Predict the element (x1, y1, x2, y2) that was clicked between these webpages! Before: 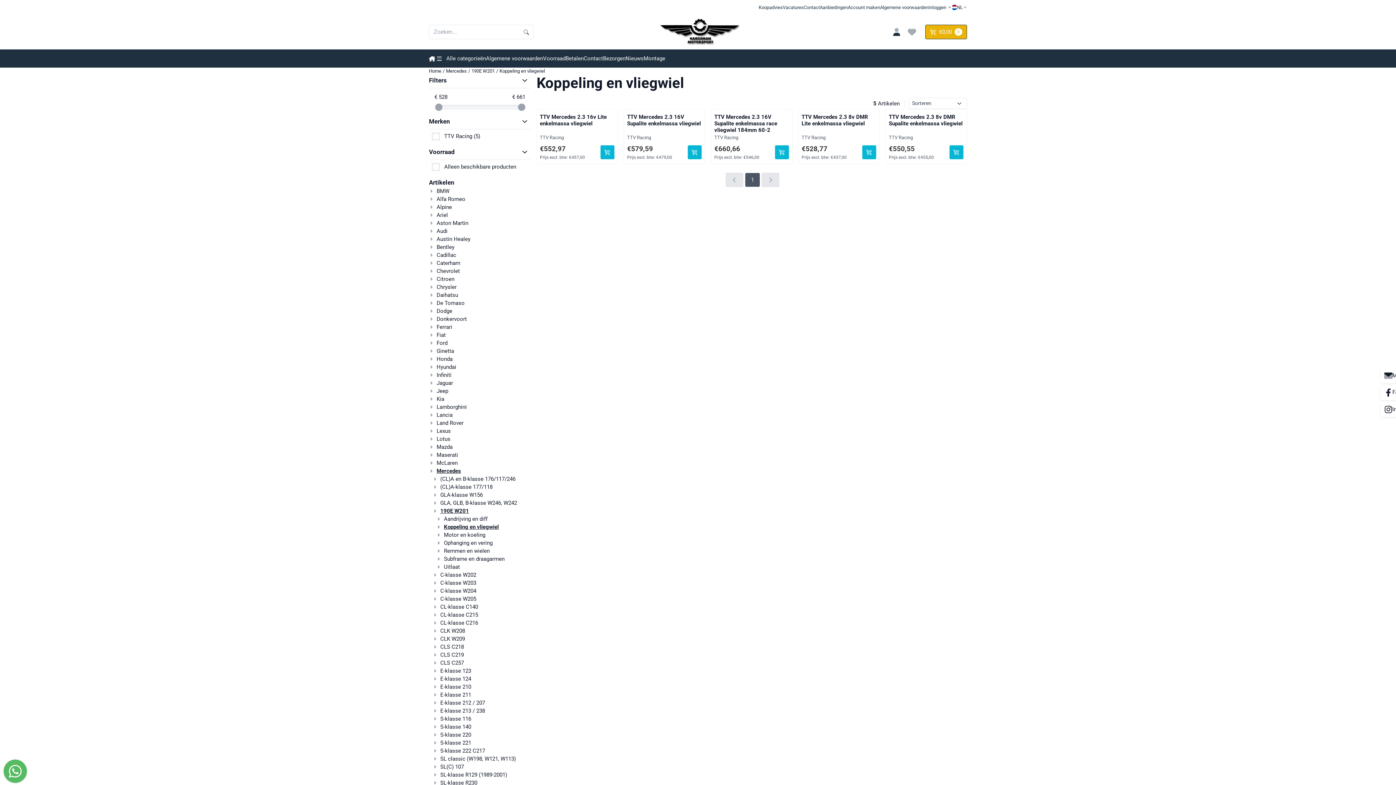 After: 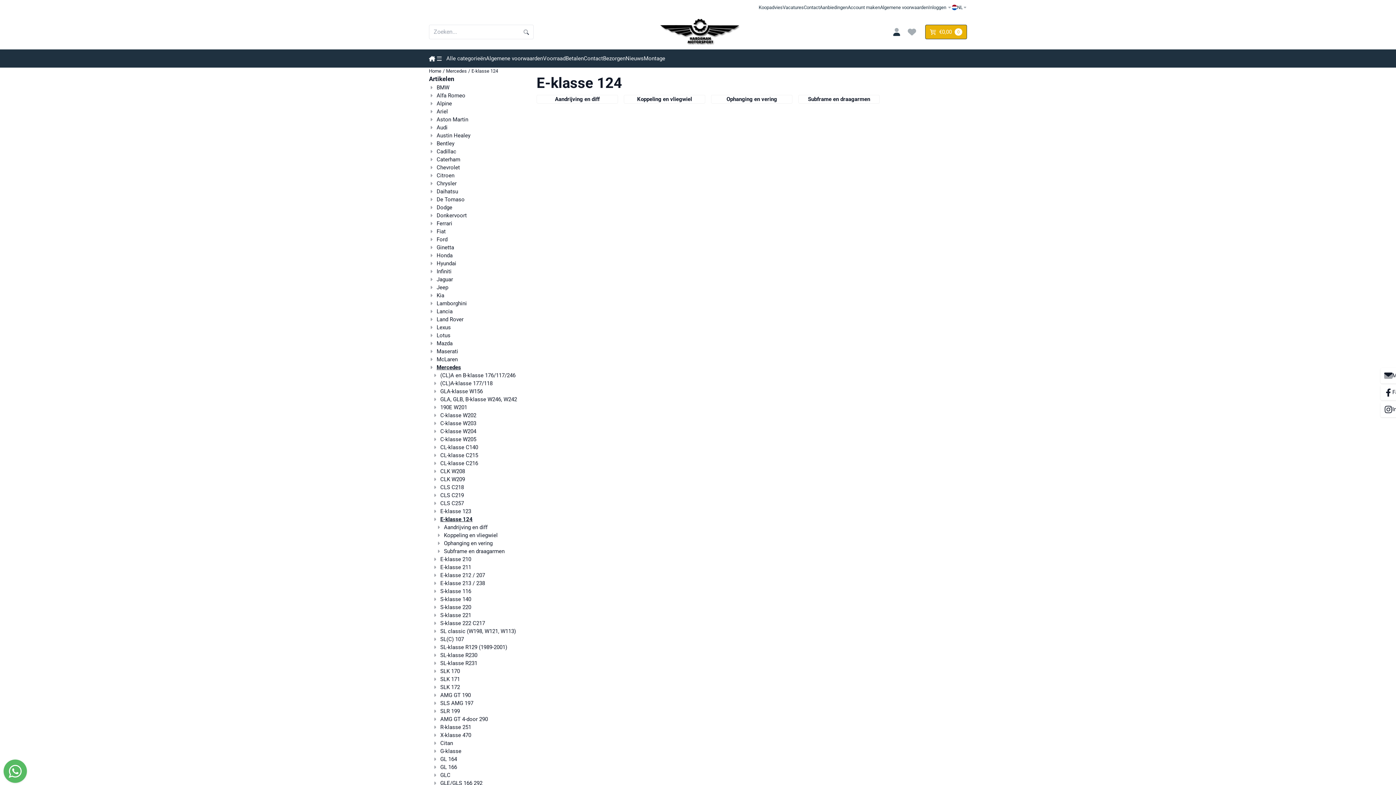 Action: label: E-klasse 124 bbox: (432, 675, 471, 683)